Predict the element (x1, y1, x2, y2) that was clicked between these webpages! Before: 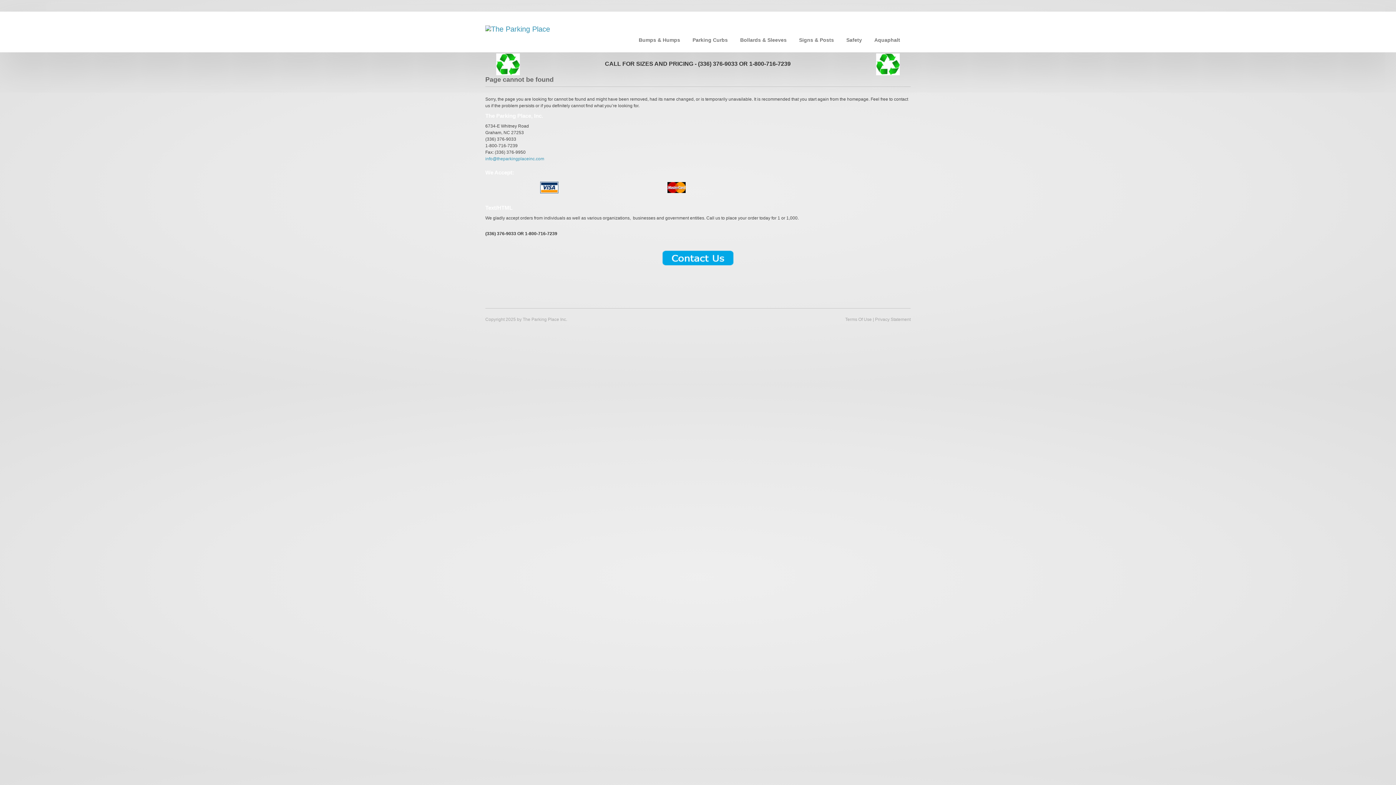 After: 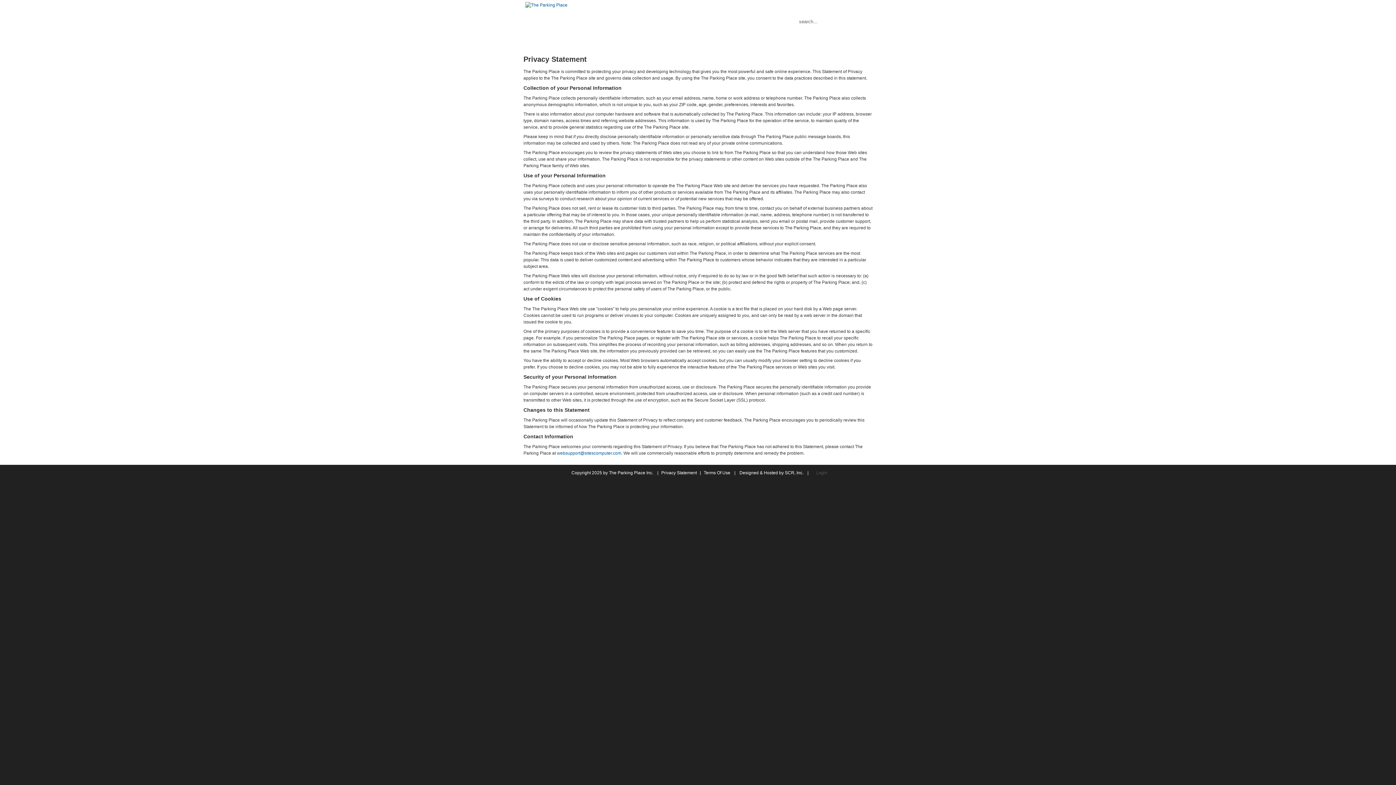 Action: bbox: (875, 317, 910, 322) label: Privacy Statement